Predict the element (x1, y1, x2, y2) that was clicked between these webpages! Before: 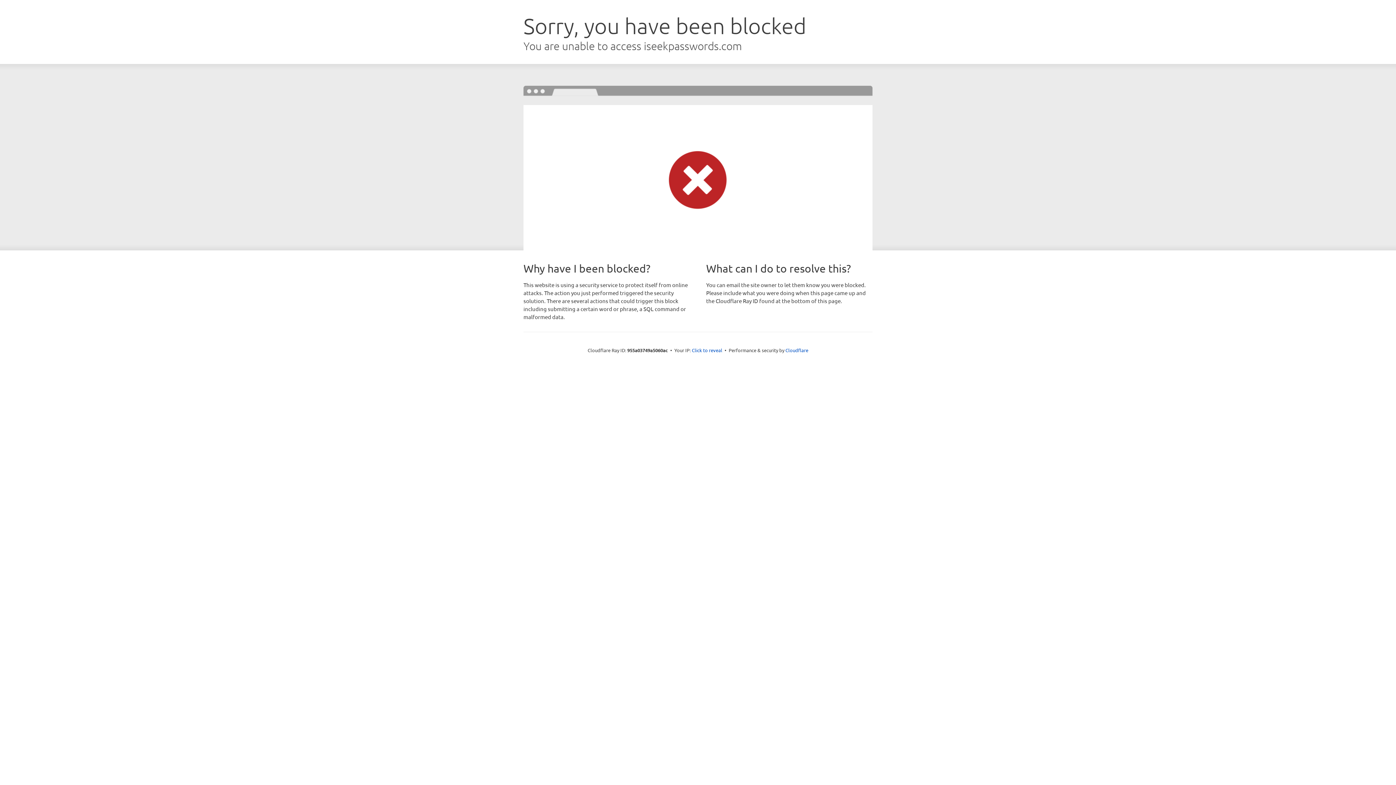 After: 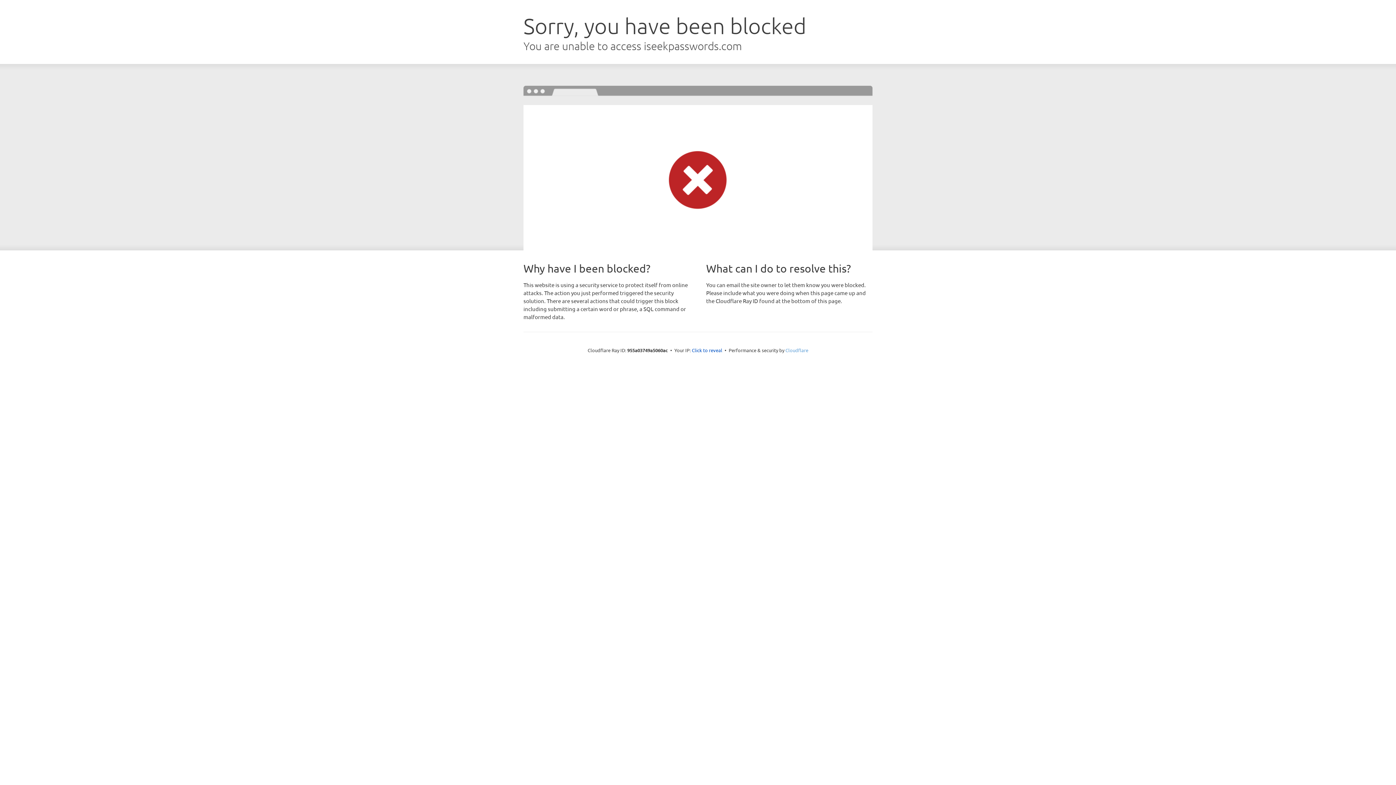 Action: bbox: (785, 347, 808, 353) label: Cloudflare